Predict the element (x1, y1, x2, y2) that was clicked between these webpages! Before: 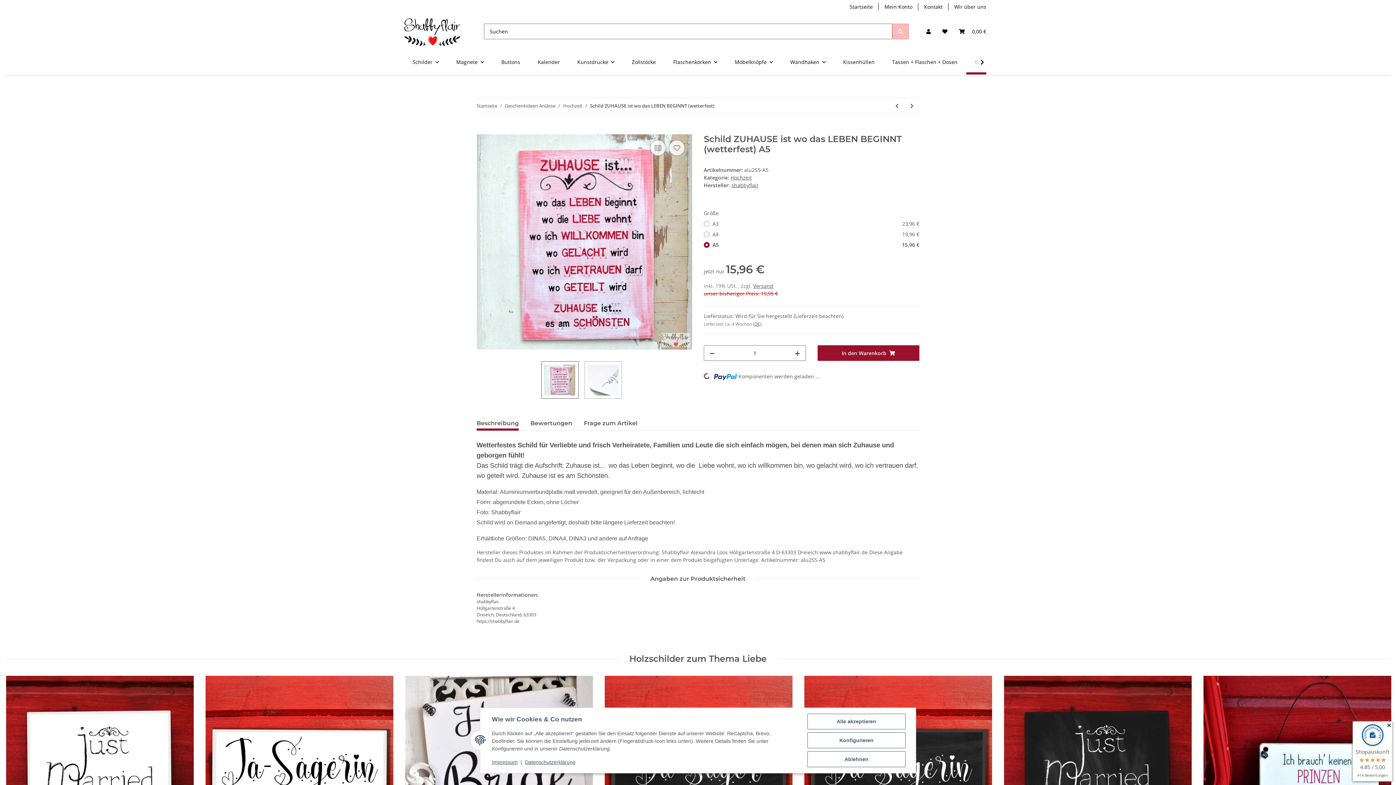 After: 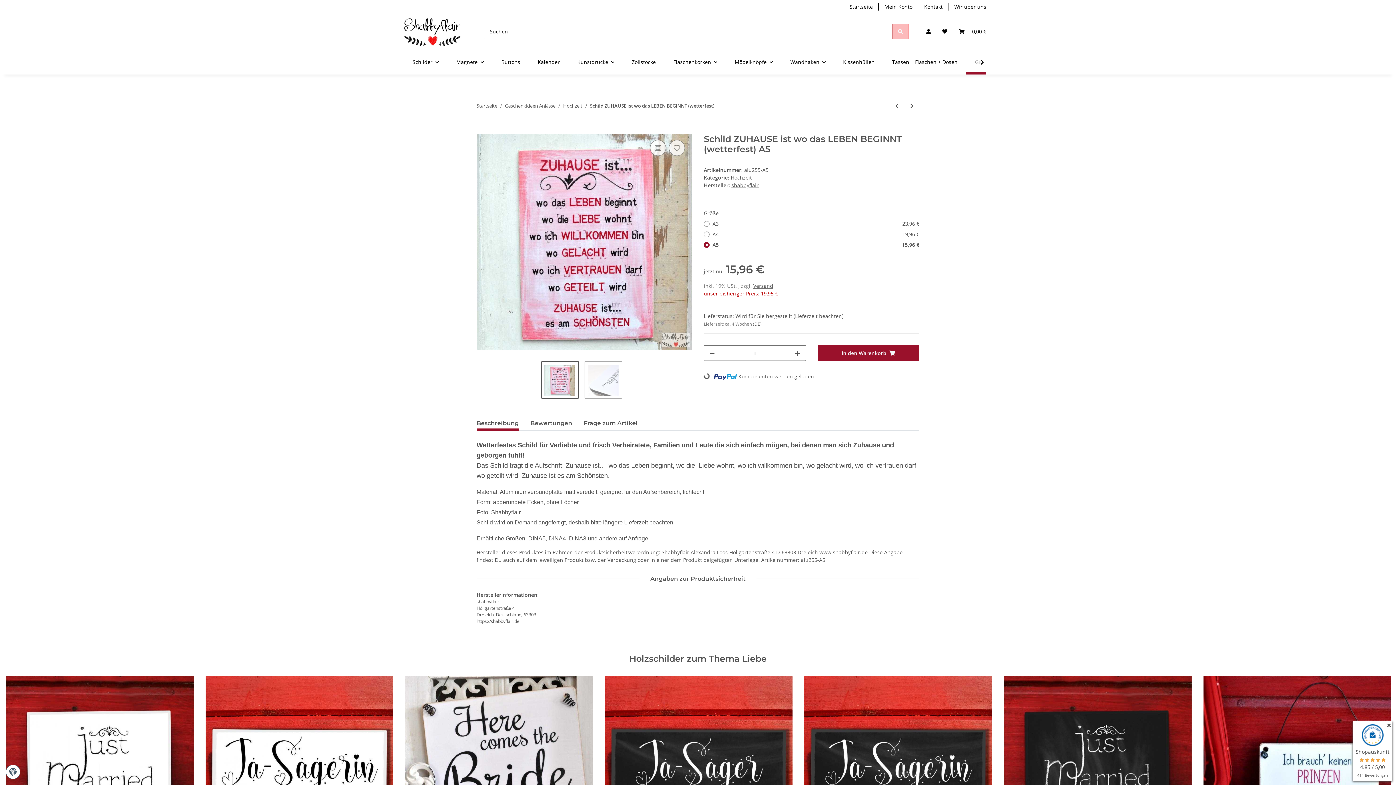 Action: bbox: (807, 714, 905, 729) label: Alle akzeptieren